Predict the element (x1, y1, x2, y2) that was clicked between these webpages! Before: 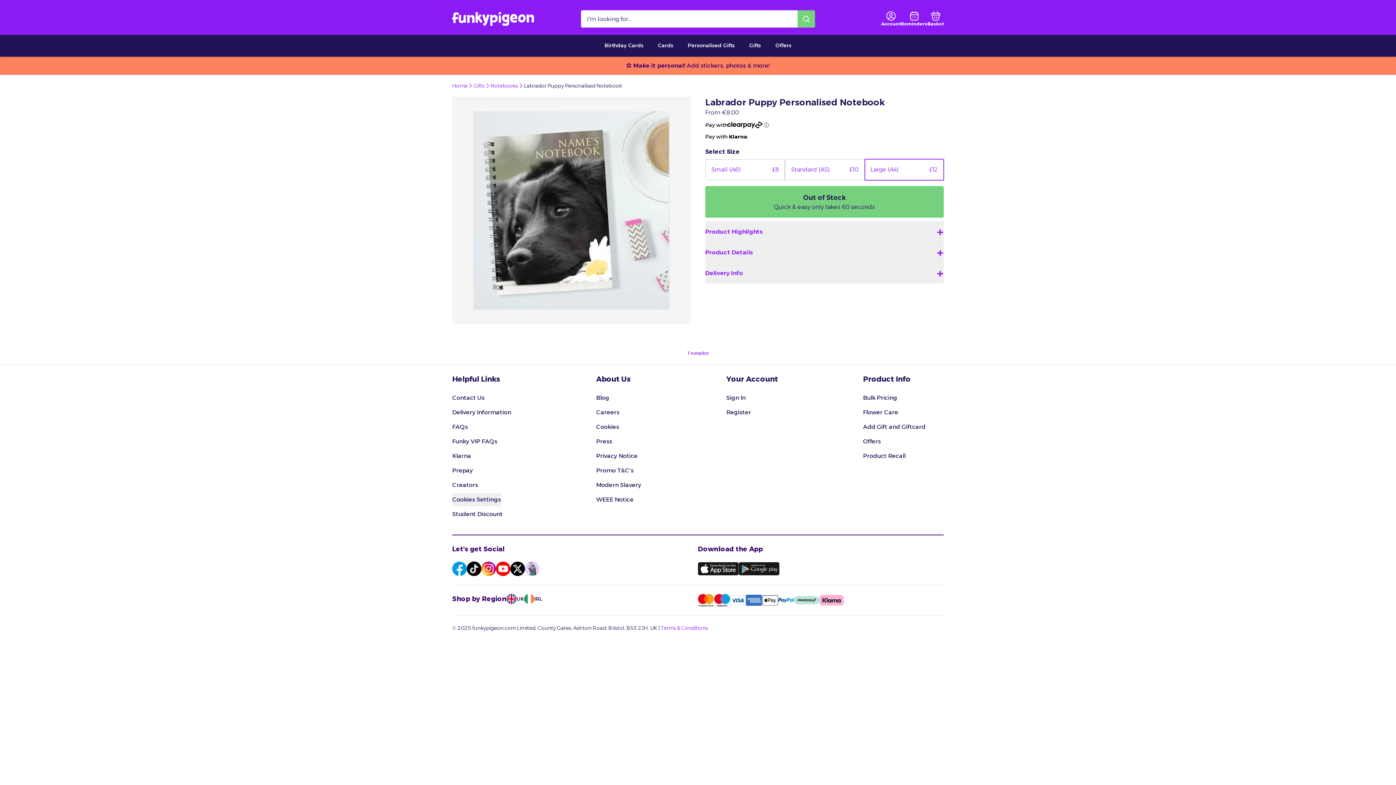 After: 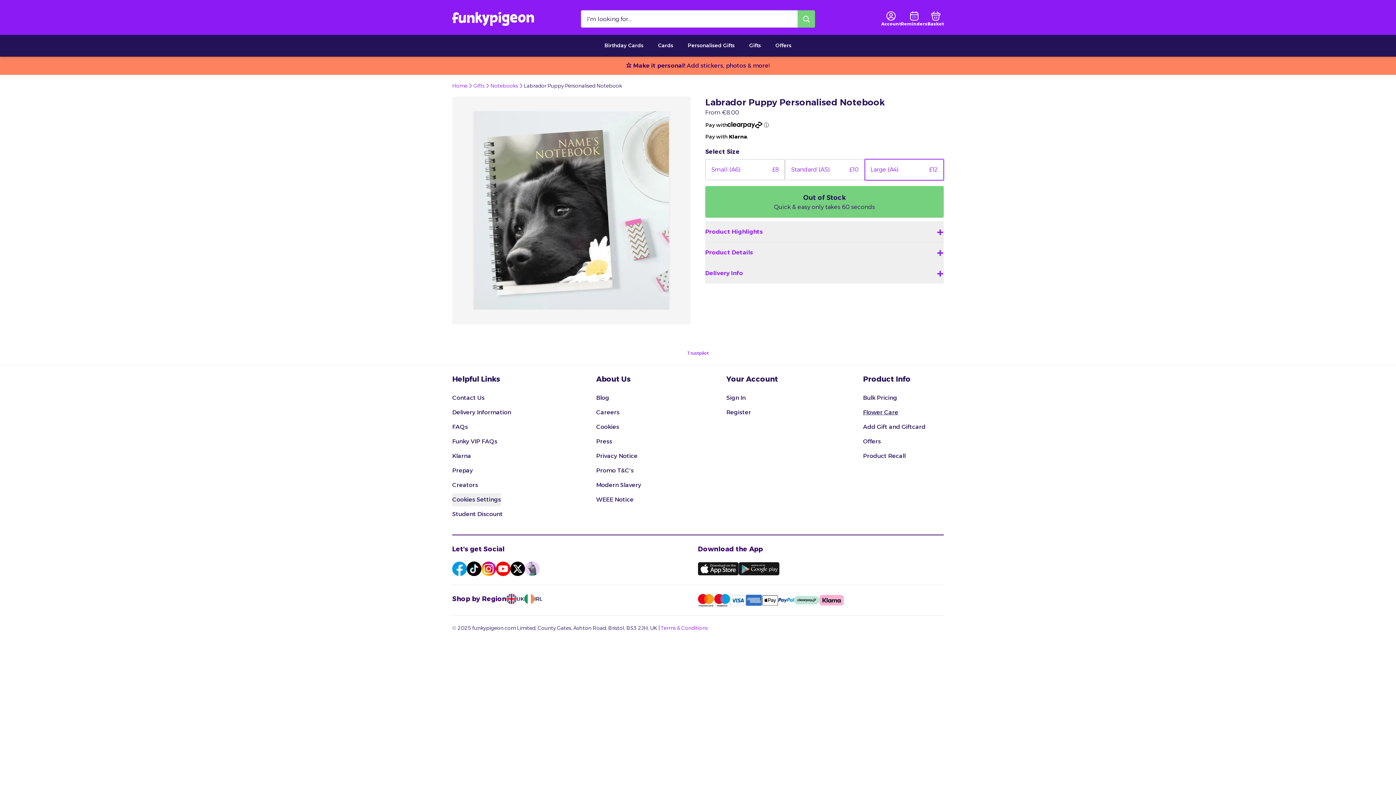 Action: label: Flower Care bbox: (863, 406, 925, 419)